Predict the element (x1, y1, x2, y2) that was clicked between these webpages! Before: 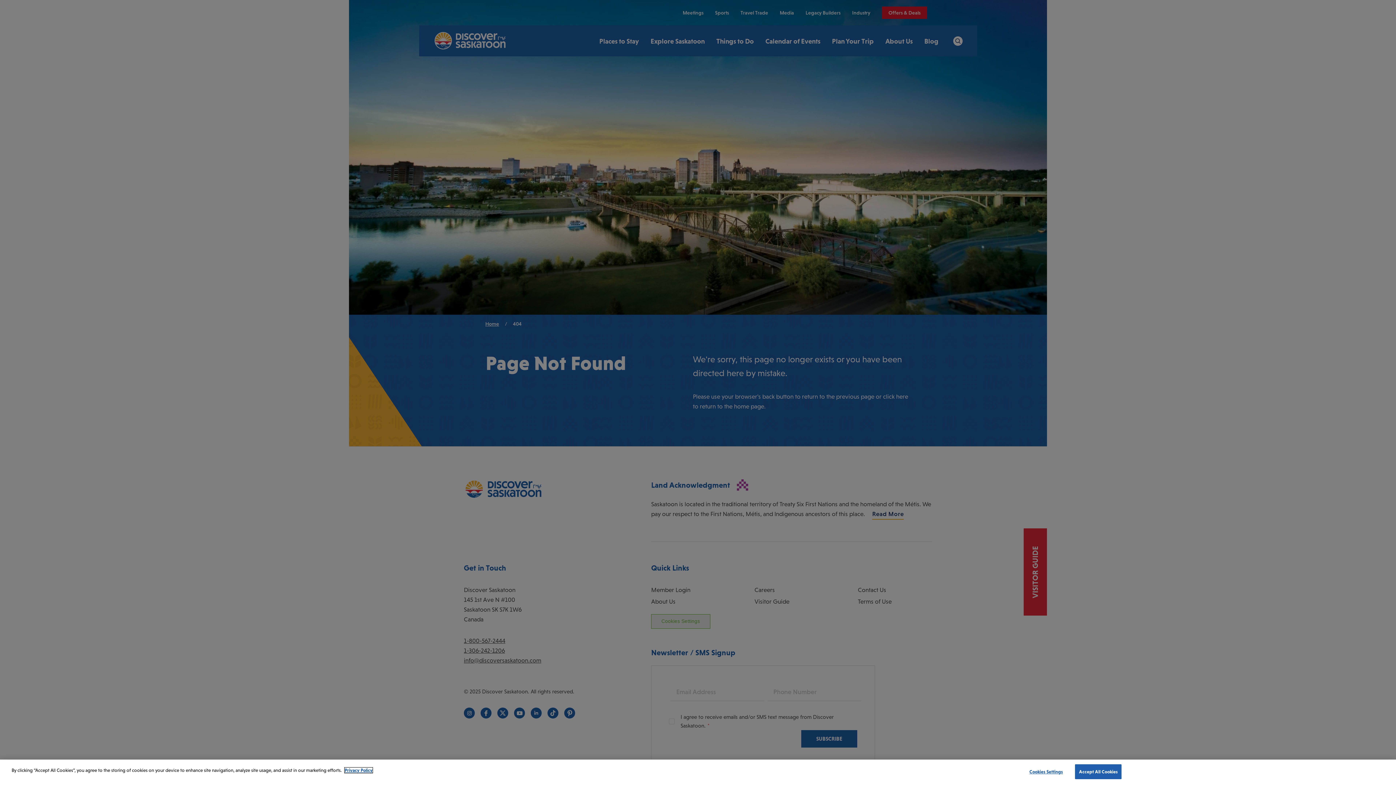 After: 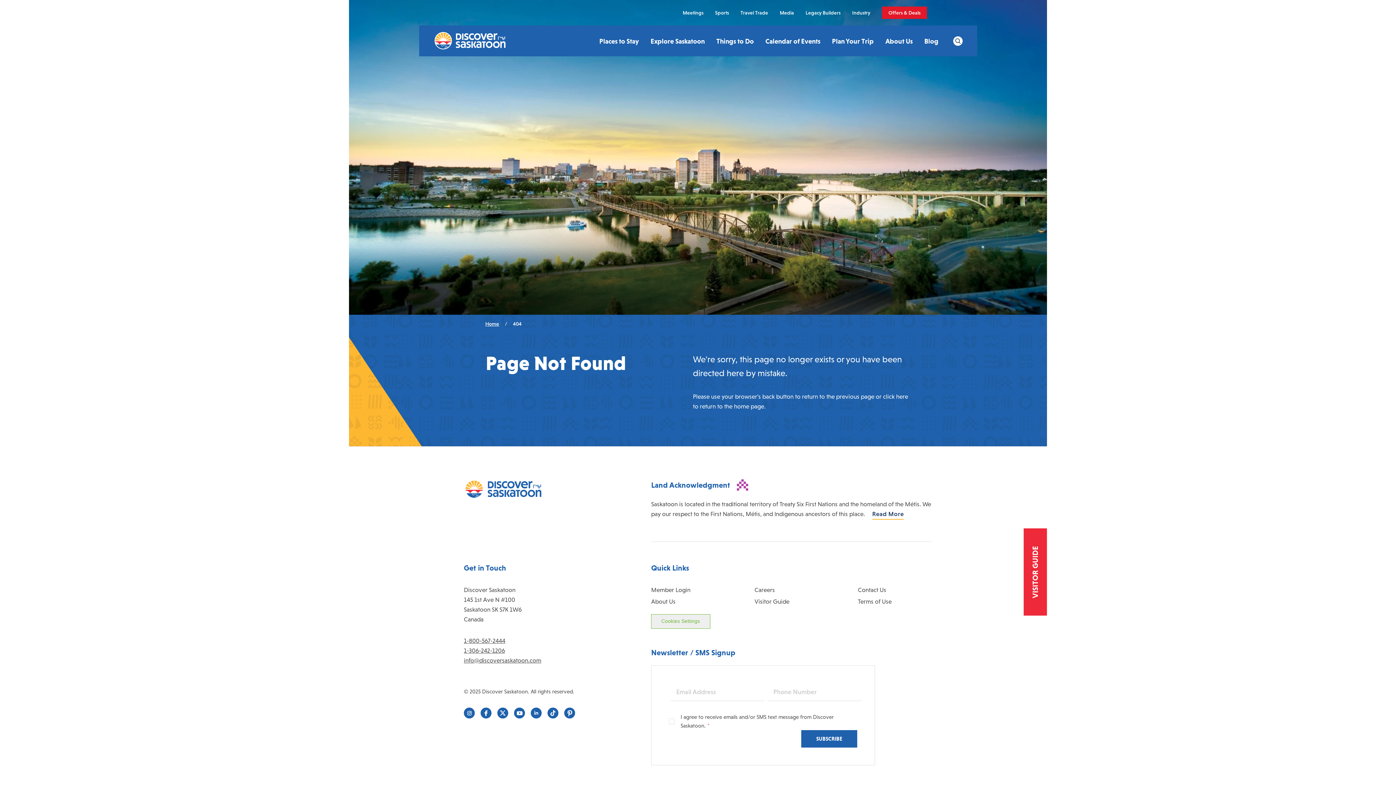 Action: label: Accept All Cookies bbox: (1075, 764, 1121, 779)